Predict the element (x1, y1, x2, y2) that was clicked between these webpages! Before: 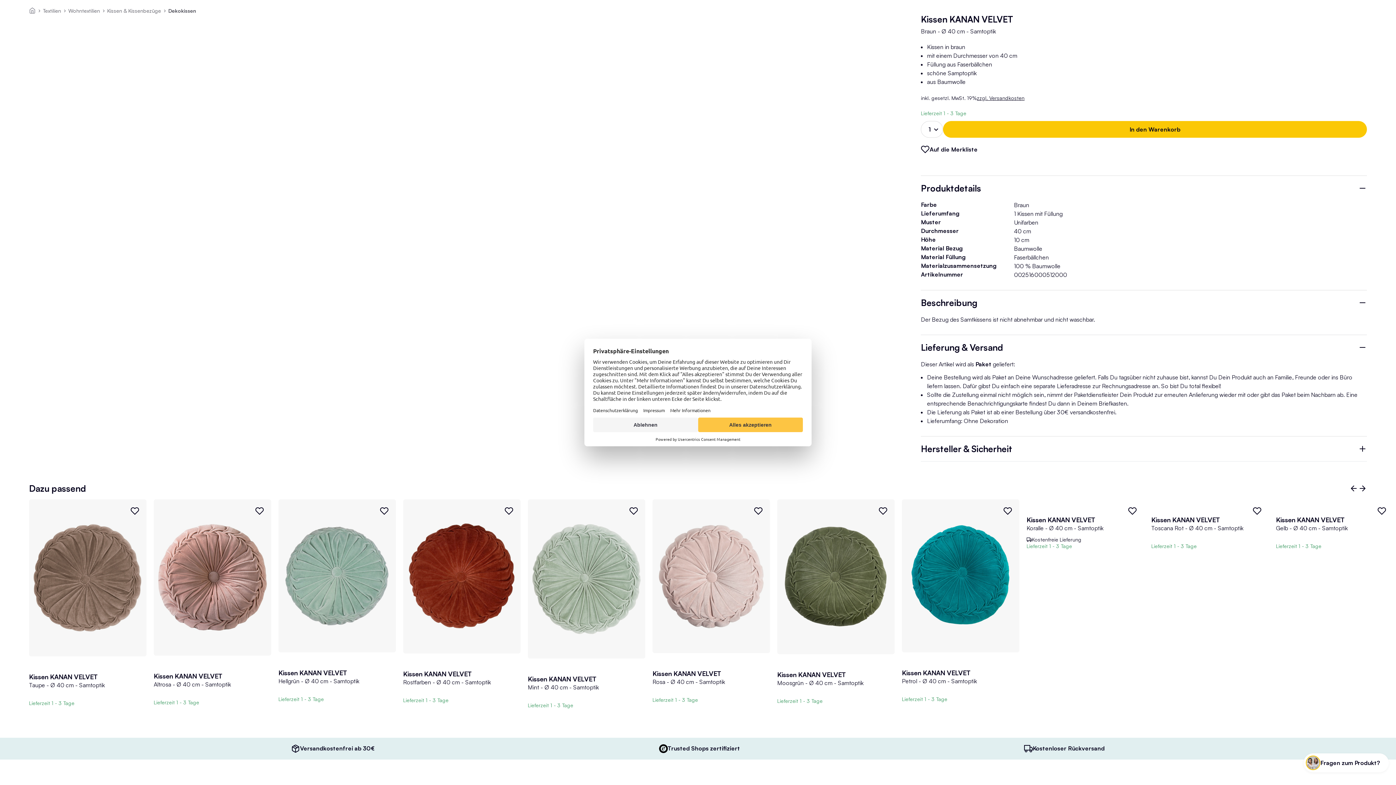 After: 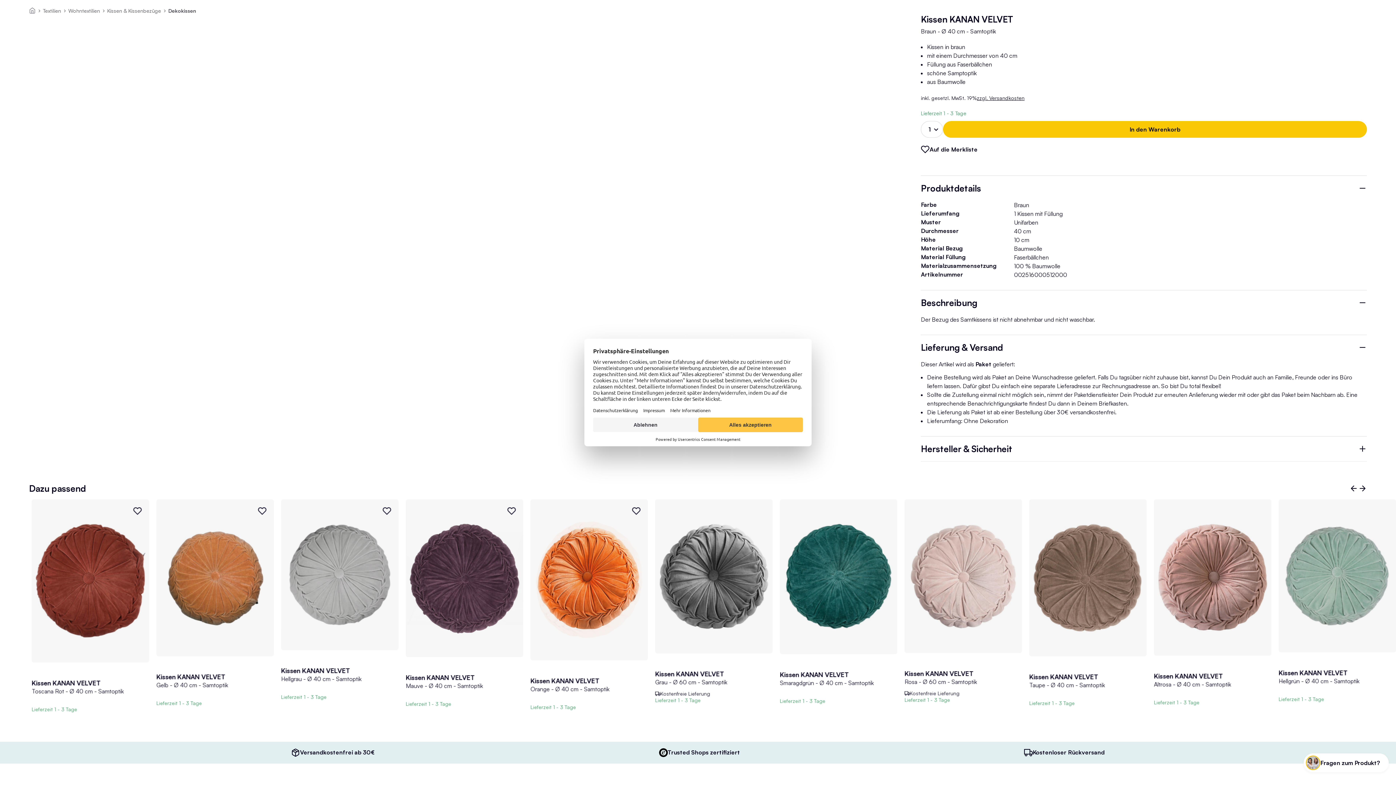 Action: bbox: (1377, 506, 1386, 515)